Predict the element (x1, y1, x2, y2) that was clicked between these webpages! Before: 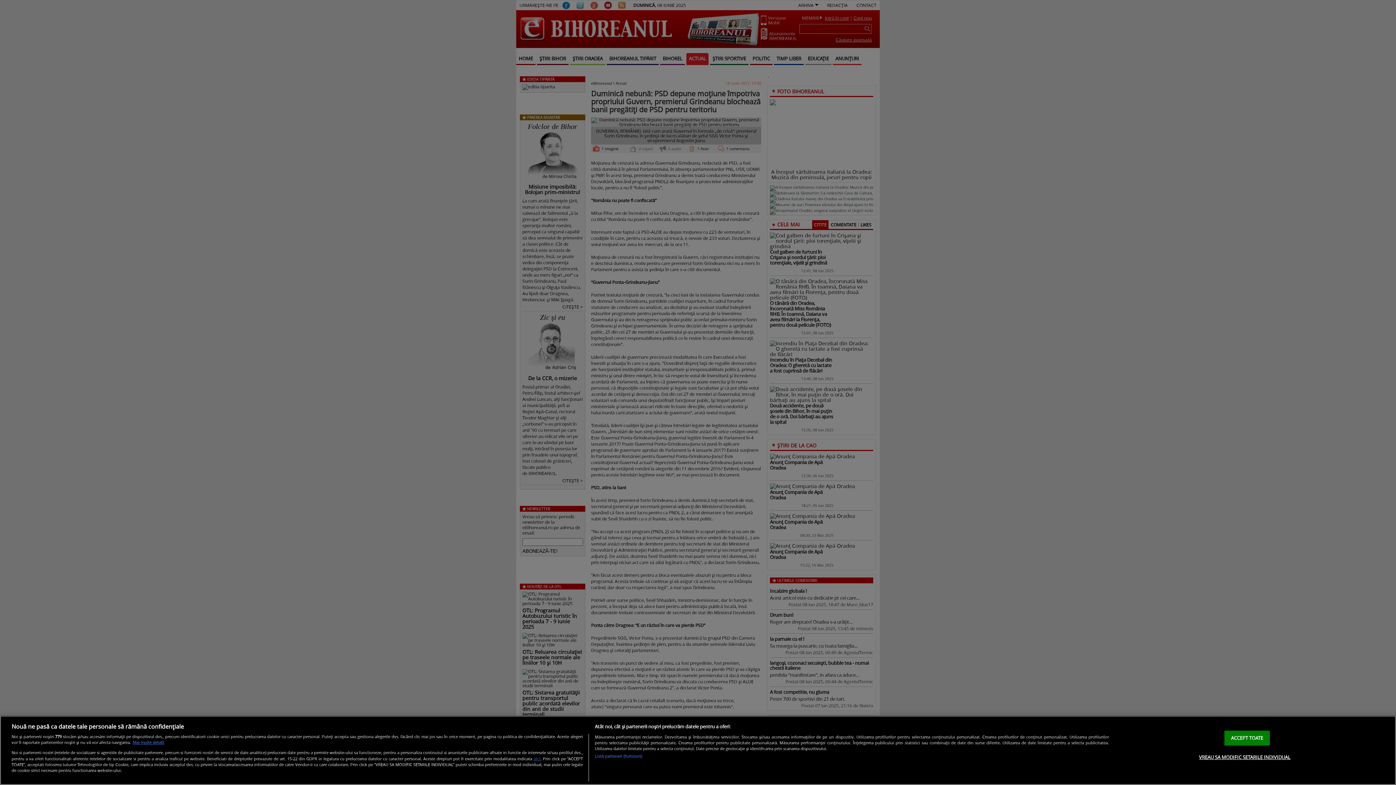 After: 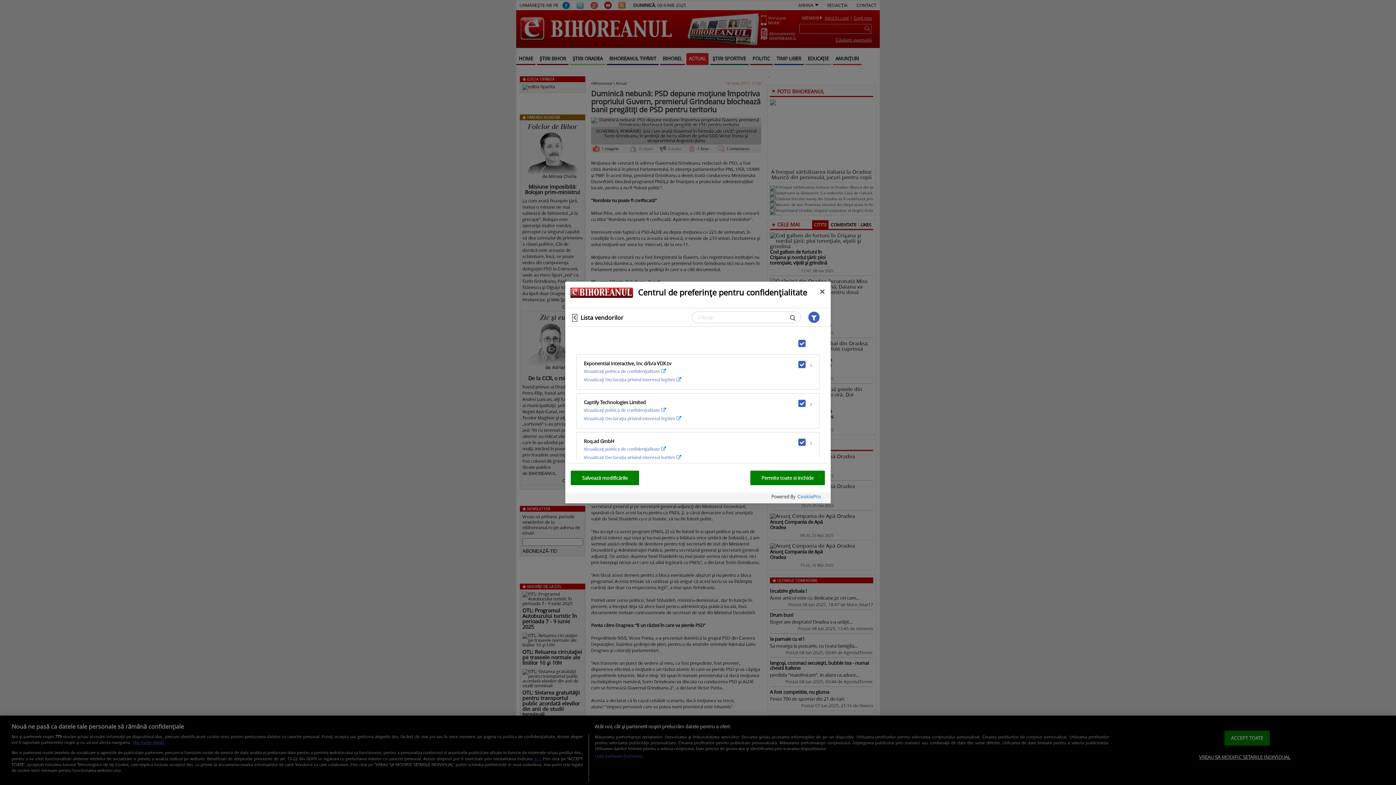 Action: bbox: (594, 753, 642, 759) label: Listă parteneri (furnizori)